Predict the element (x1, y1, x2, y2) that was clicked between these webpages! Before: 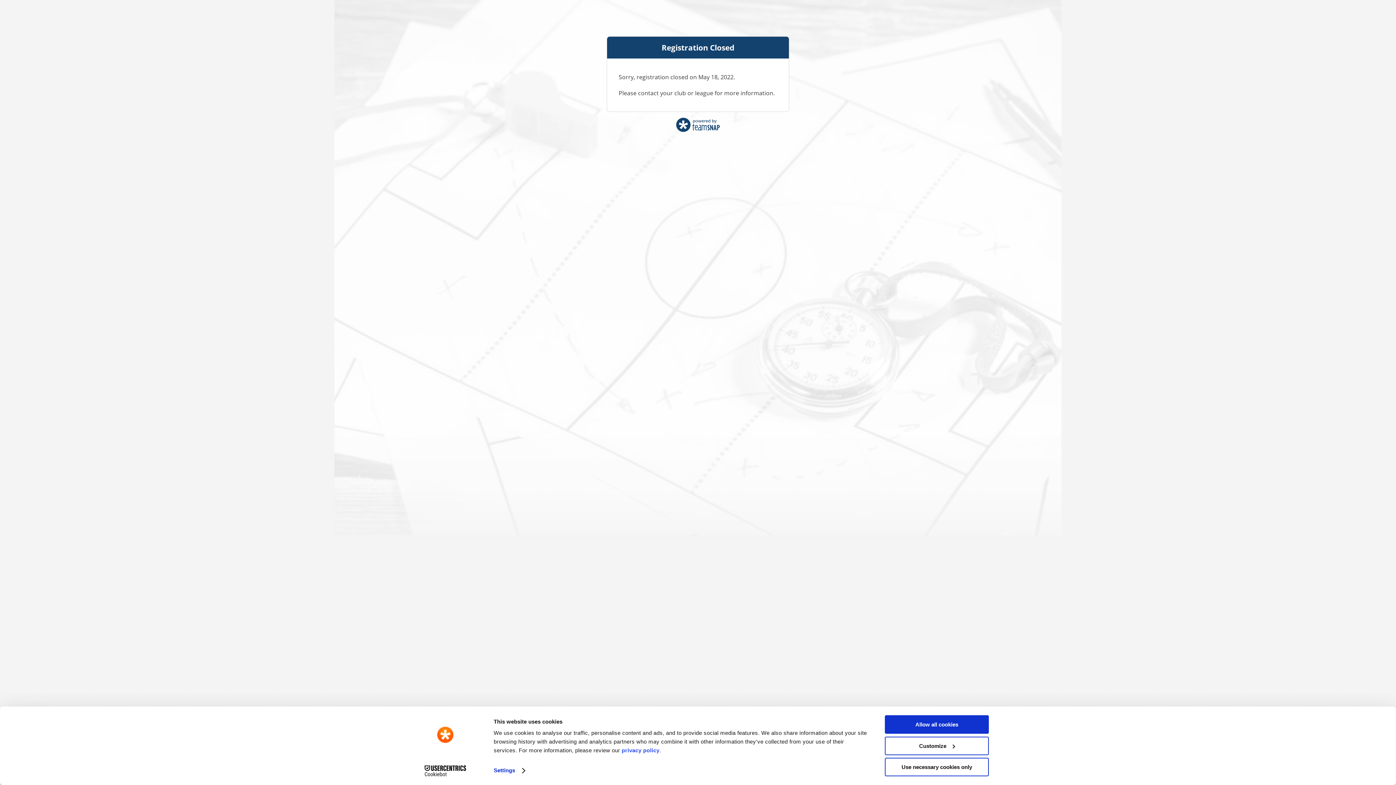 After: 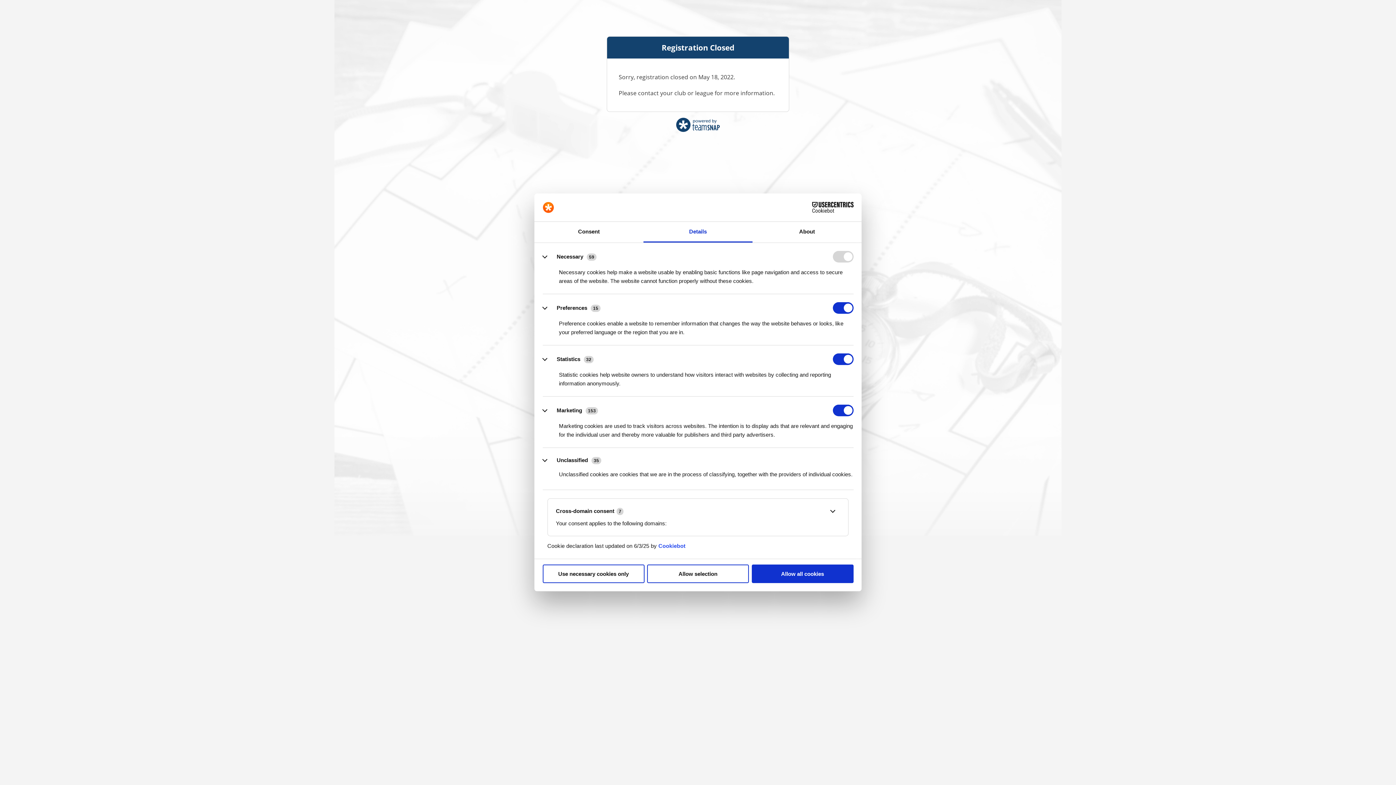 Action: bbox: (493, 765, 524, 776) label: Settings